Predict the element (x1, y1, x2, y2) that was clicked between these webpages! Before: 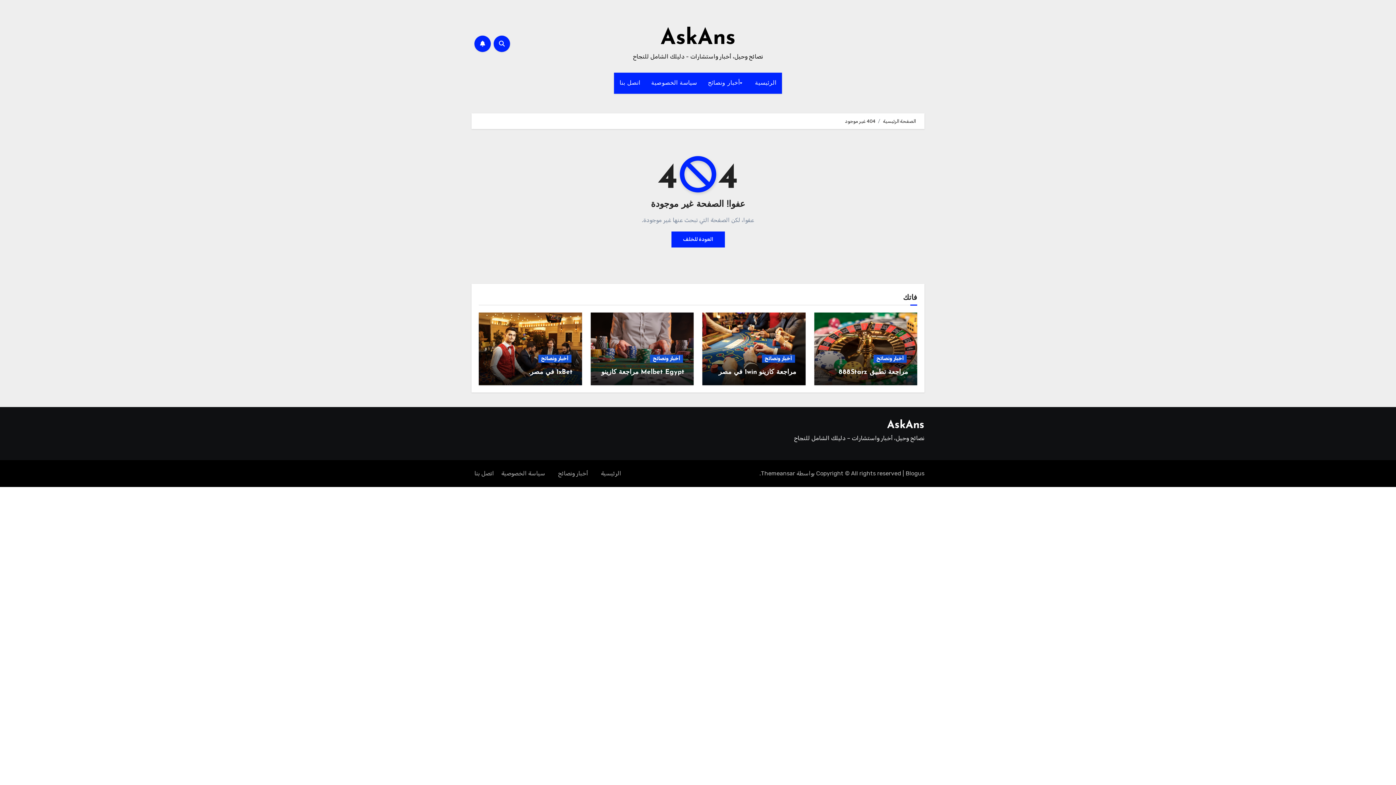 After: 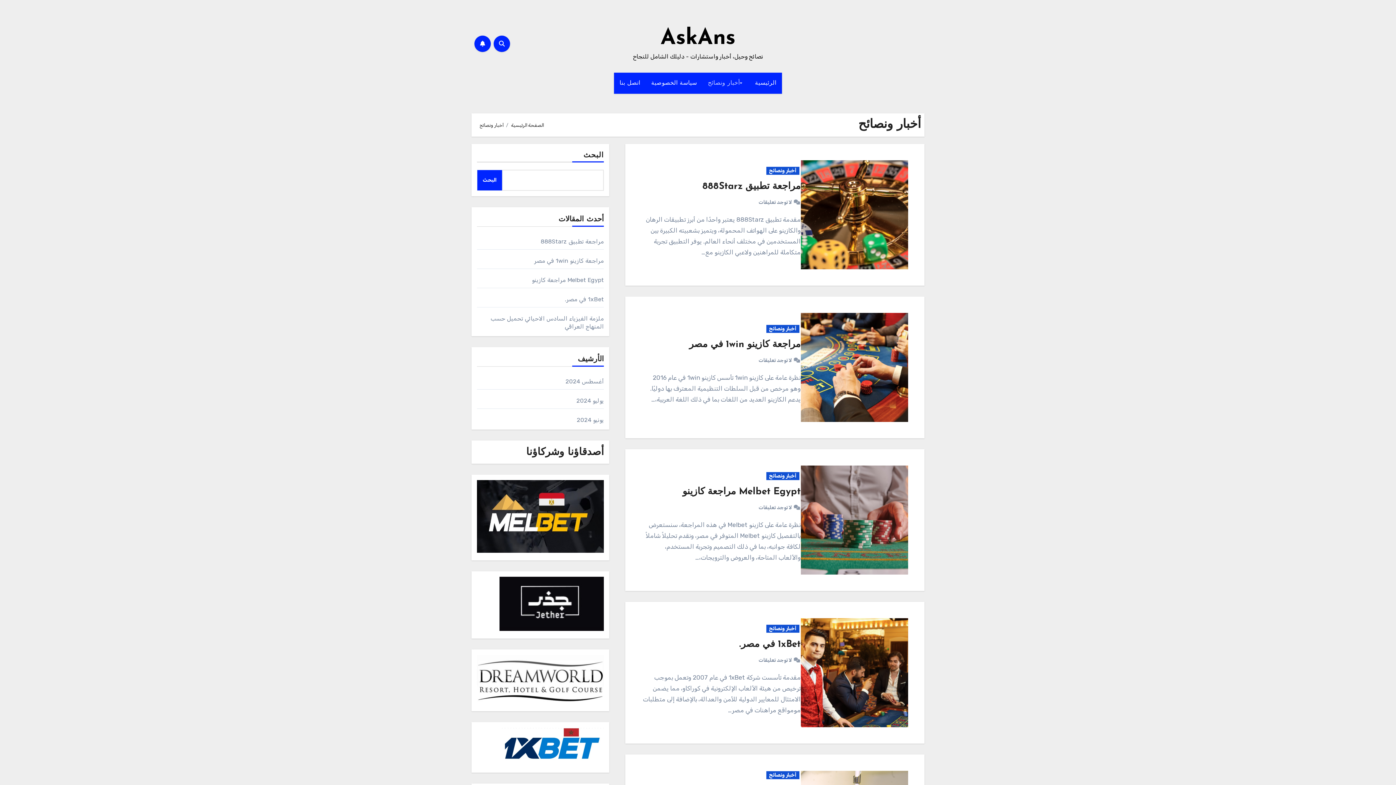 Action: bbox: (762, 354, 795, 362) label: أخبار ونصائح